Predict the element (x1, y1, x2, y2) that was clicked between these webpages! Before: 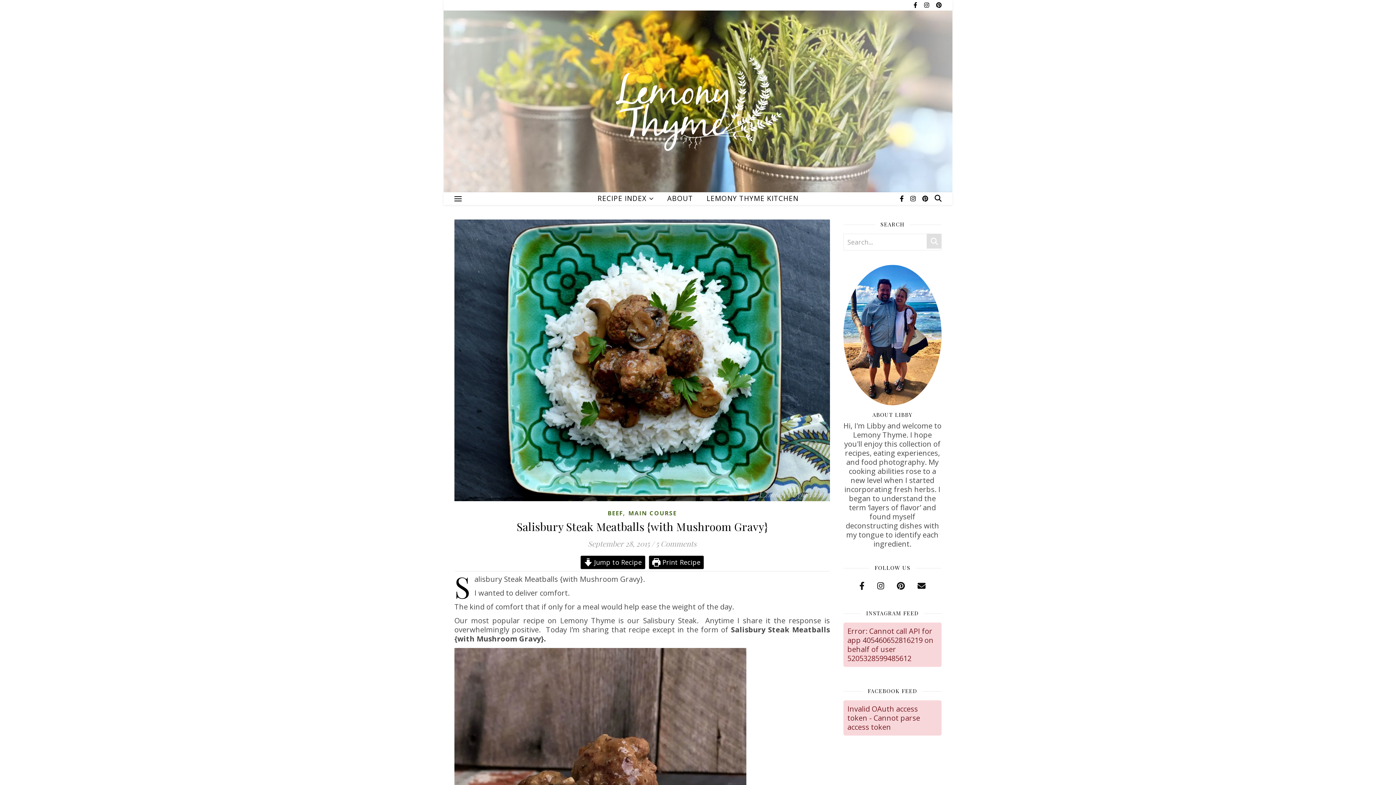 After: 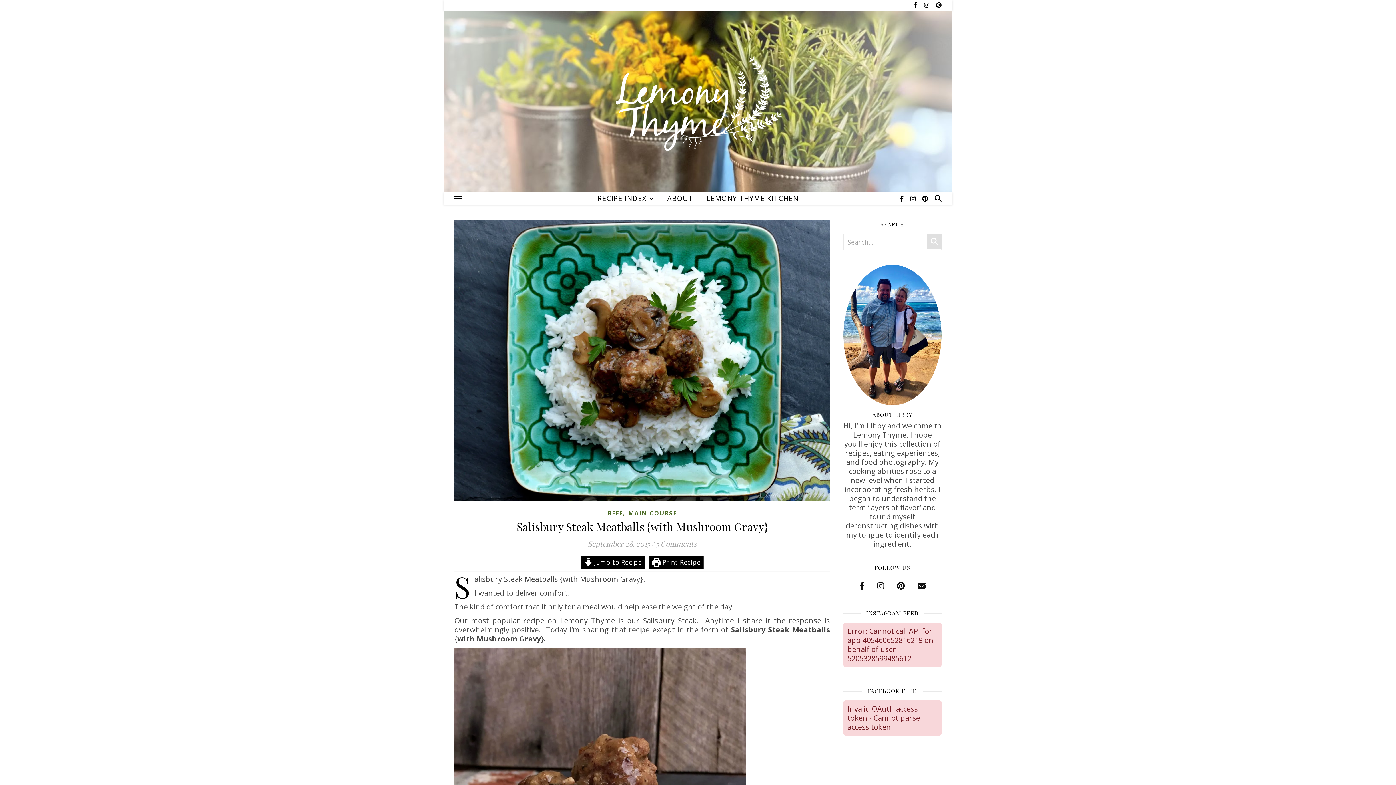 Action: bbox: (648, 555, 703, 569) label:  Print Recipe